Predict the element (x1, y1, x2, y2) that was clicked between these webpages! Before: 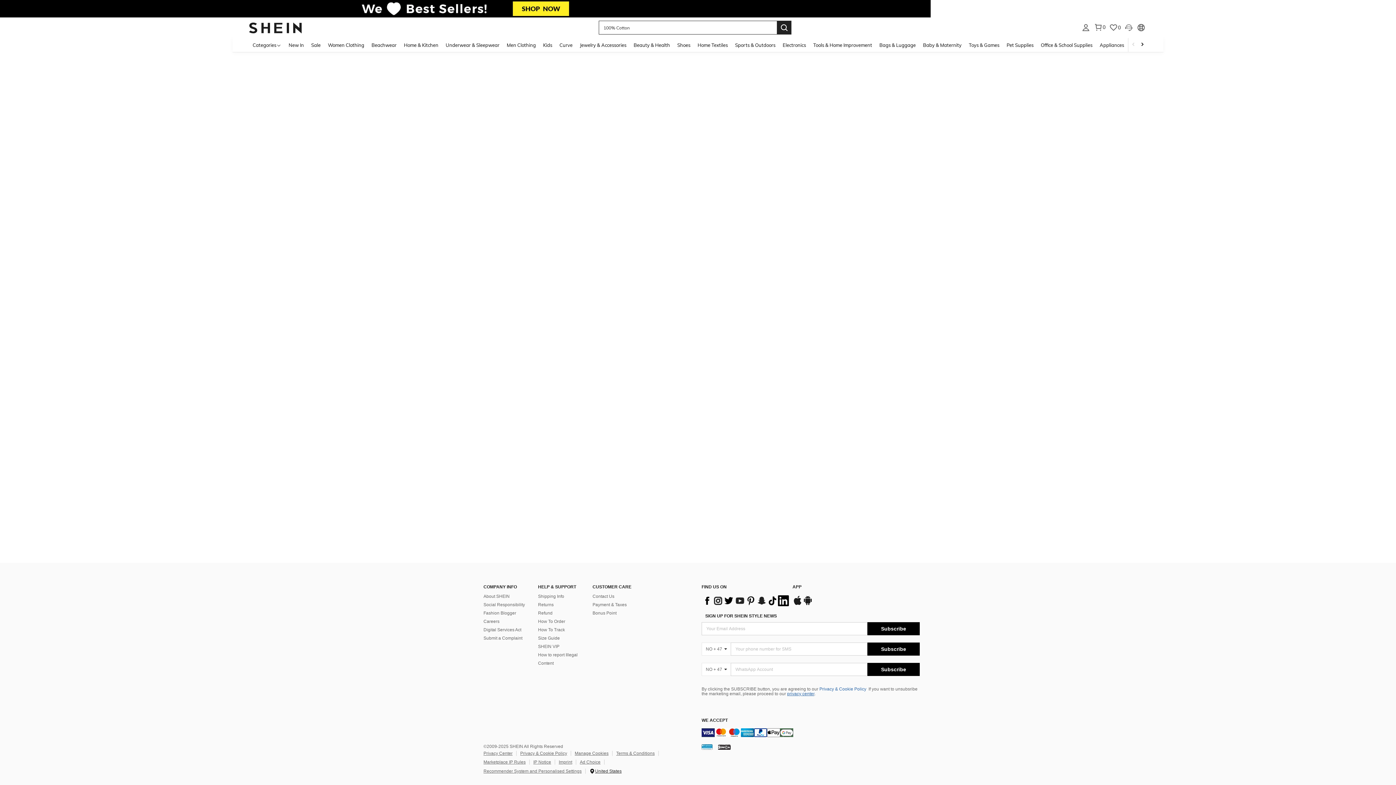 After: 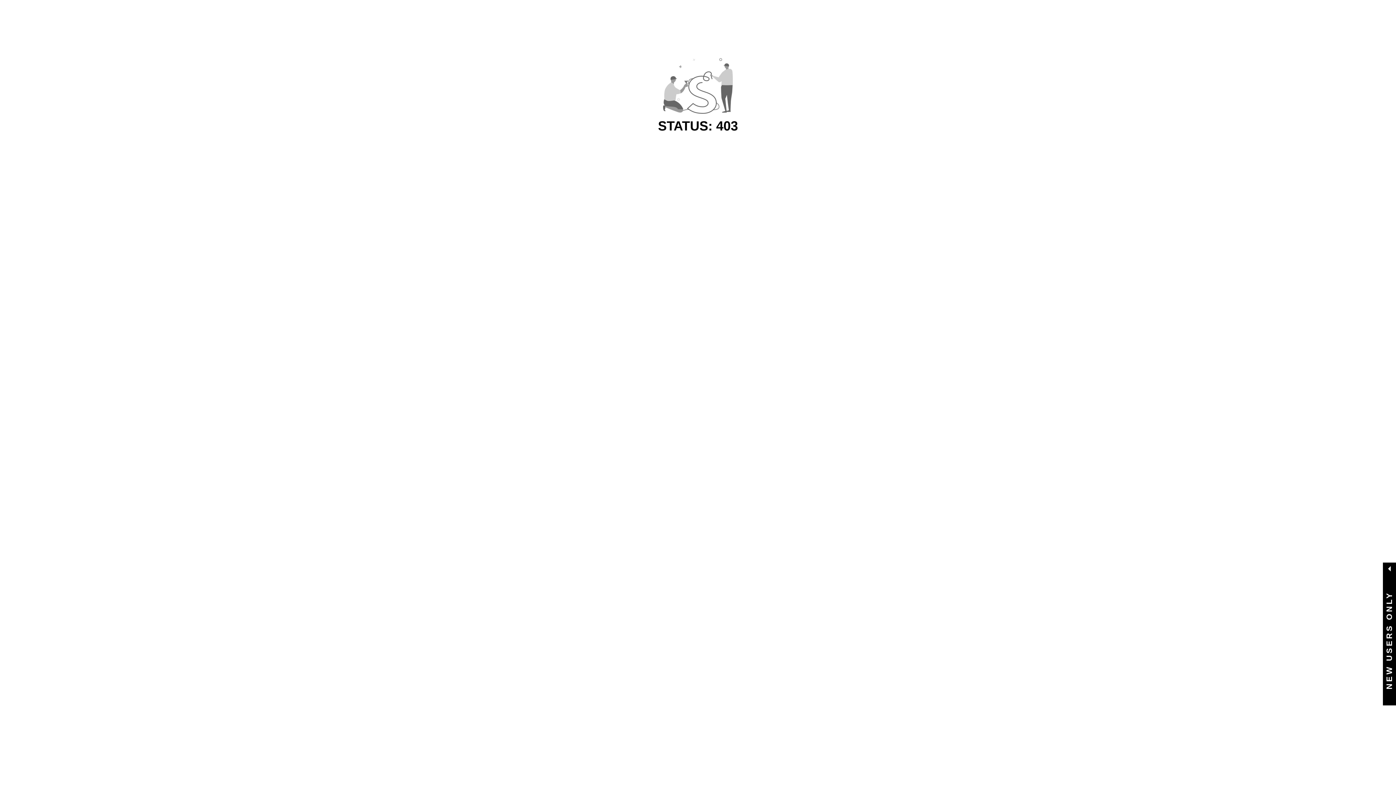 Action: bbox: (539, 37, 556, 52) label: Kids